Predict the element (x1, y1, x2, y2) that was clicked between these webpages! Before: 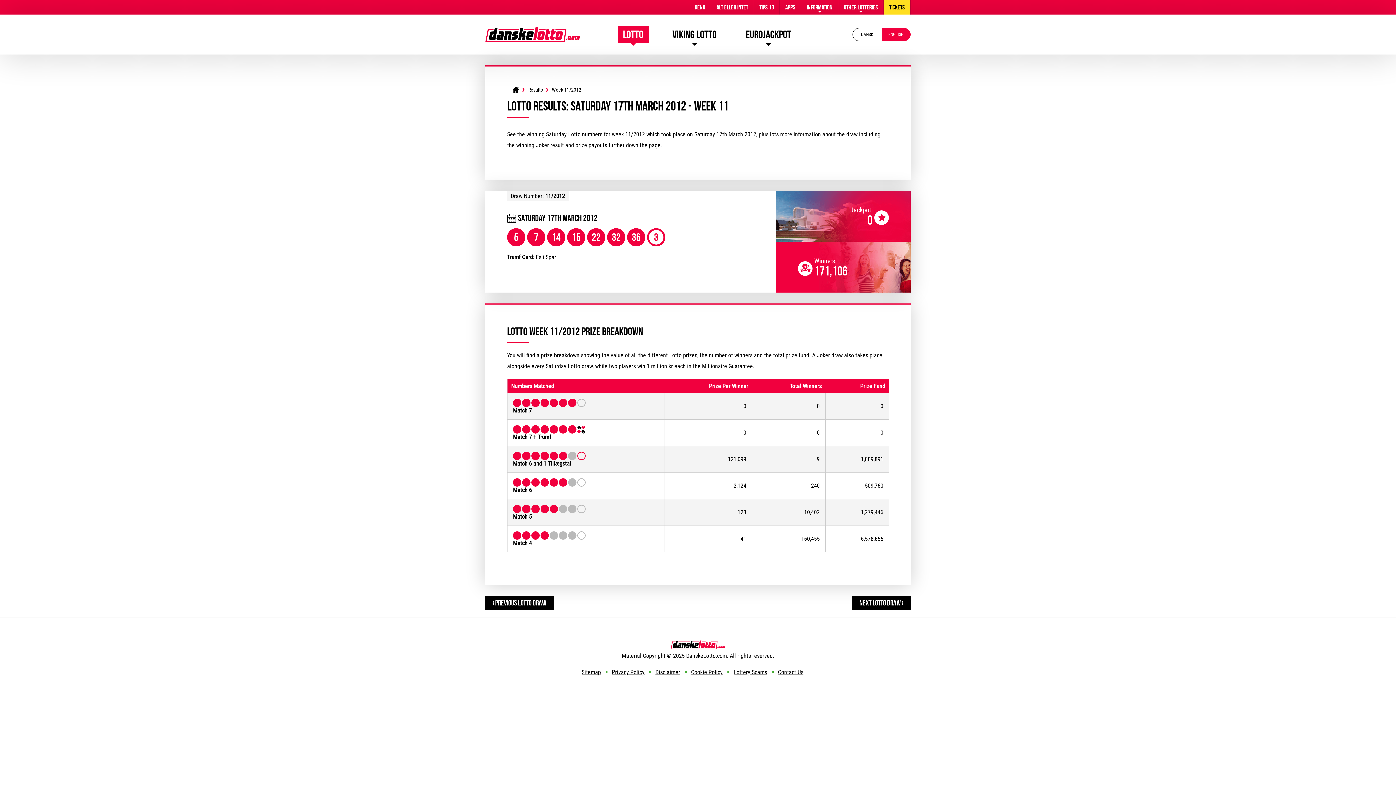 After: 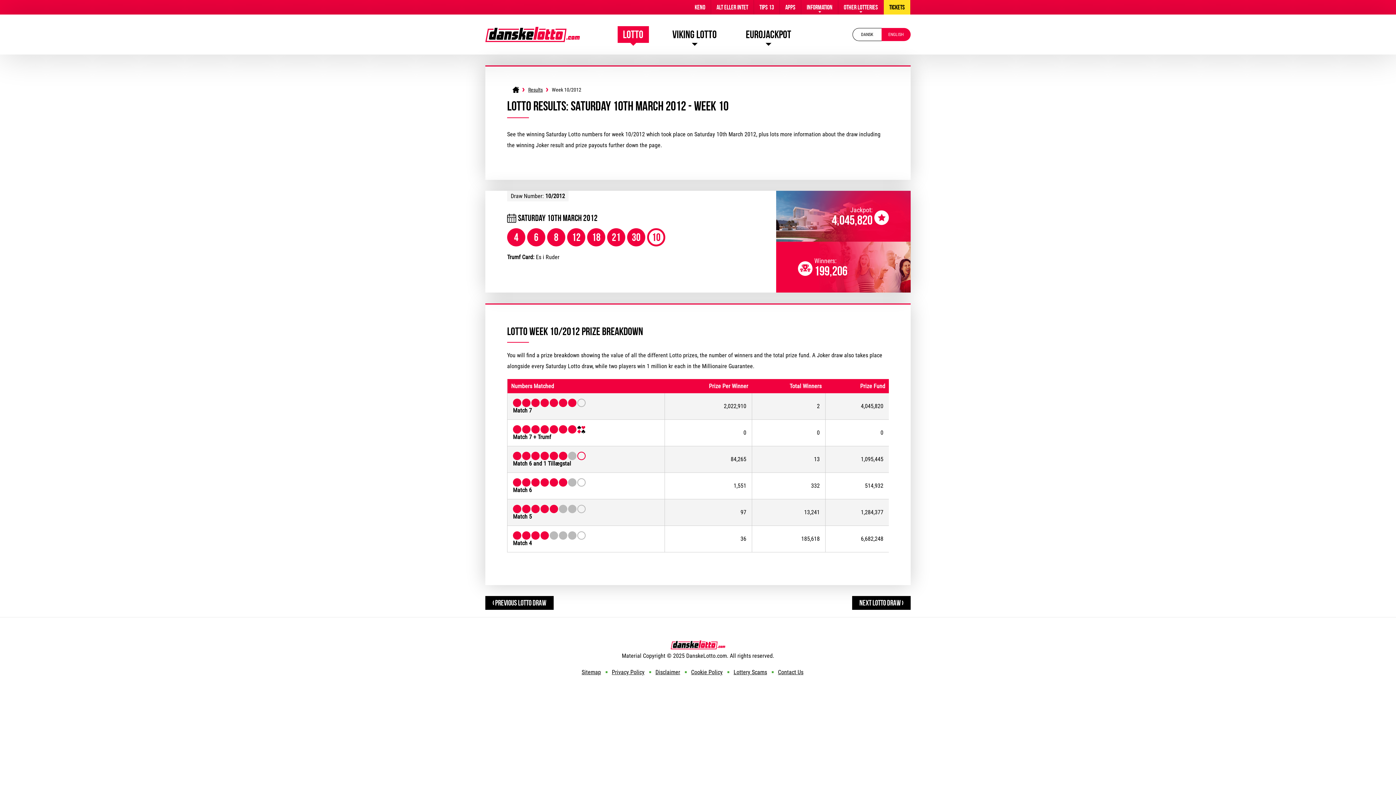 Action: label: ‹ PREVIOUS LOTTO DRAW bbox: (485, 596, 553, 610)